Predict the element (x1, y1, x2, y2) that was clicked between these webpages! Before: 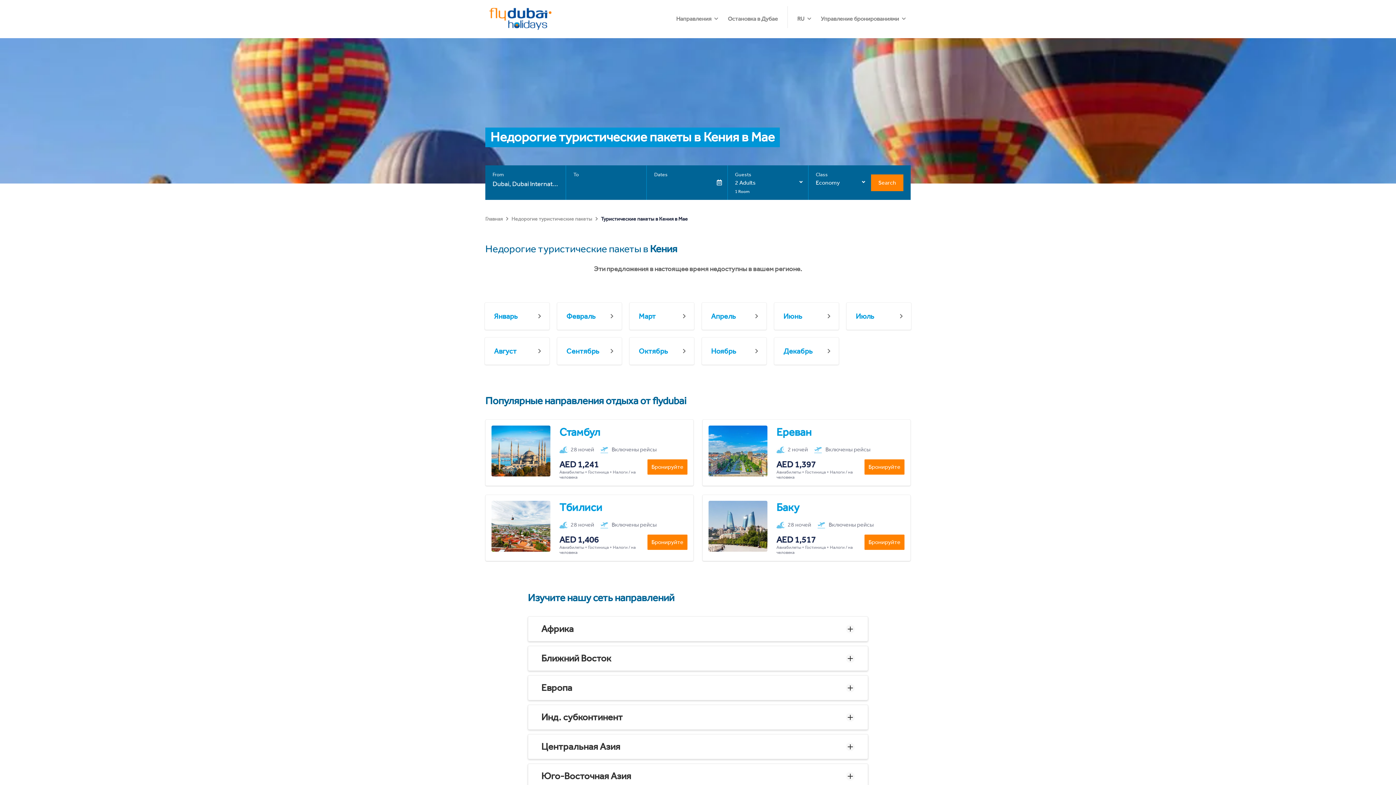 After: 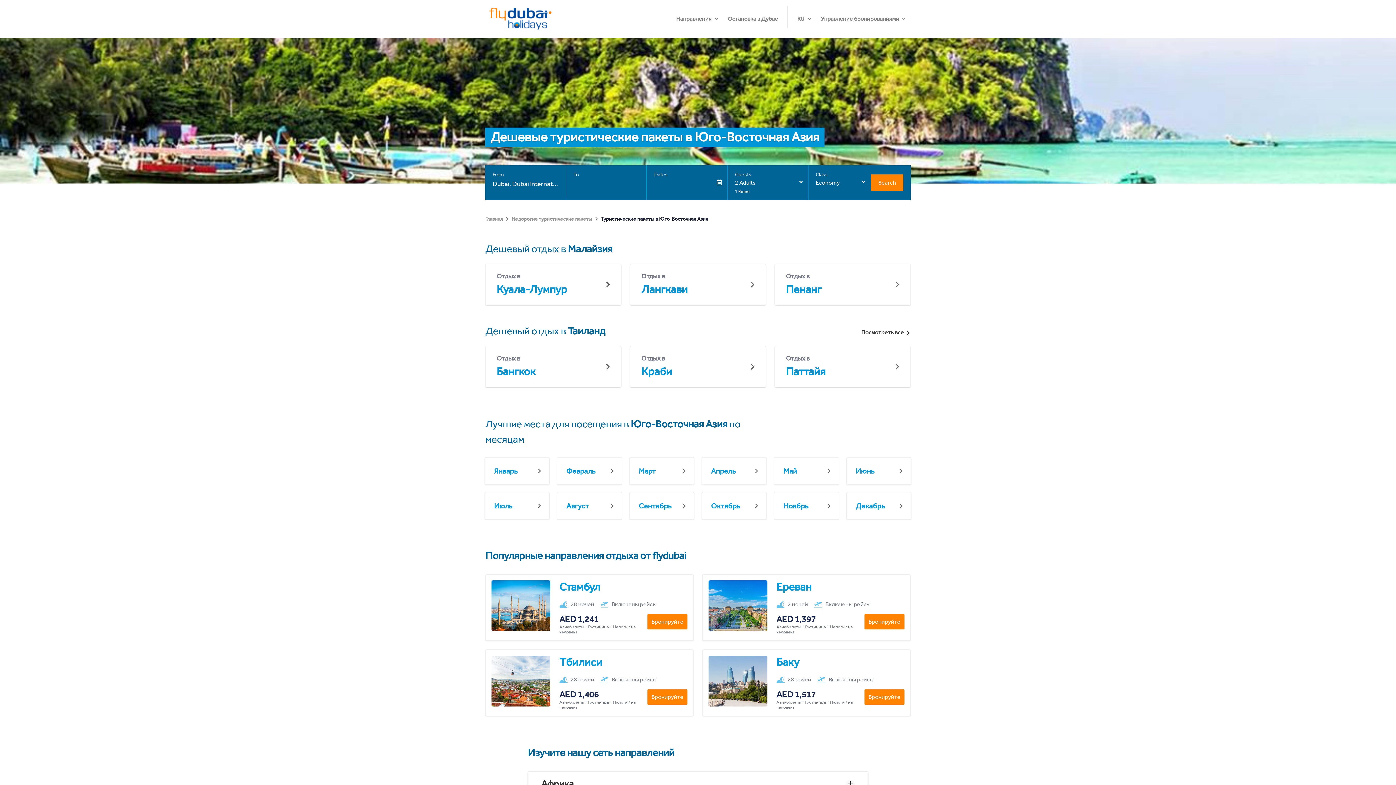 Action: label: Юго-Восточная Азия bbox: (541, 770, 631, 782)